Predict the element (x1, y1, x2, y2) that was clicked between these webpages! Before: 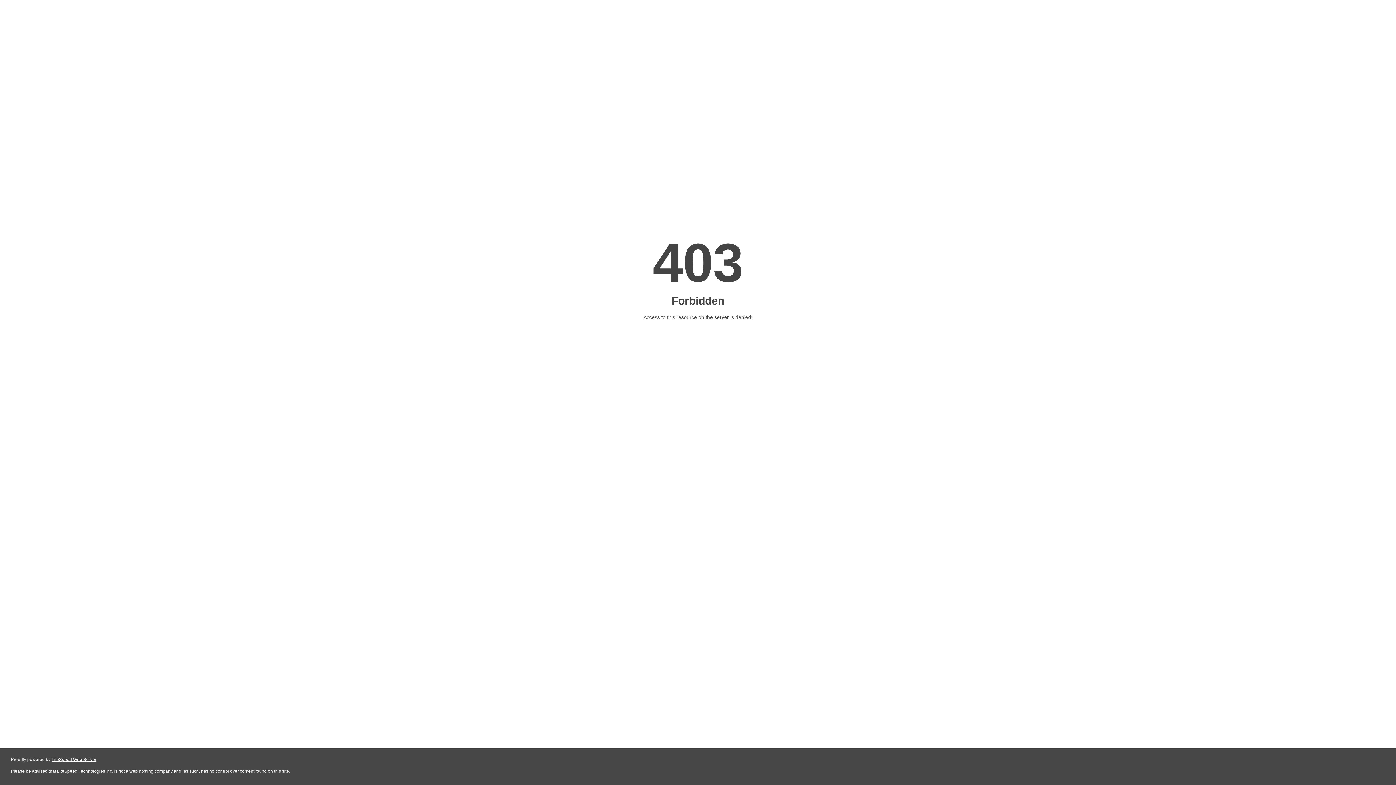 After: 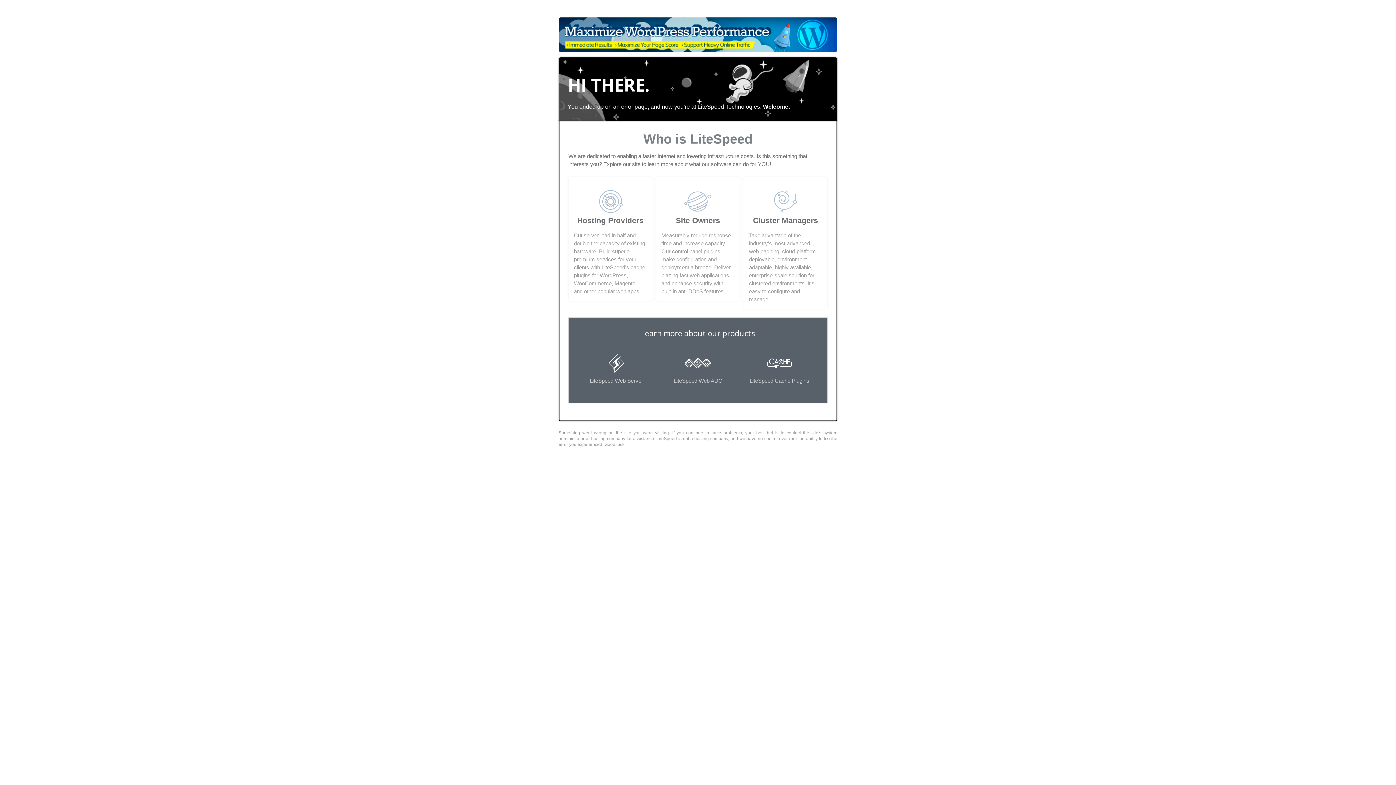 Action: label: LiteSpeed Web Server bbox: (51, 757, 96, 762)